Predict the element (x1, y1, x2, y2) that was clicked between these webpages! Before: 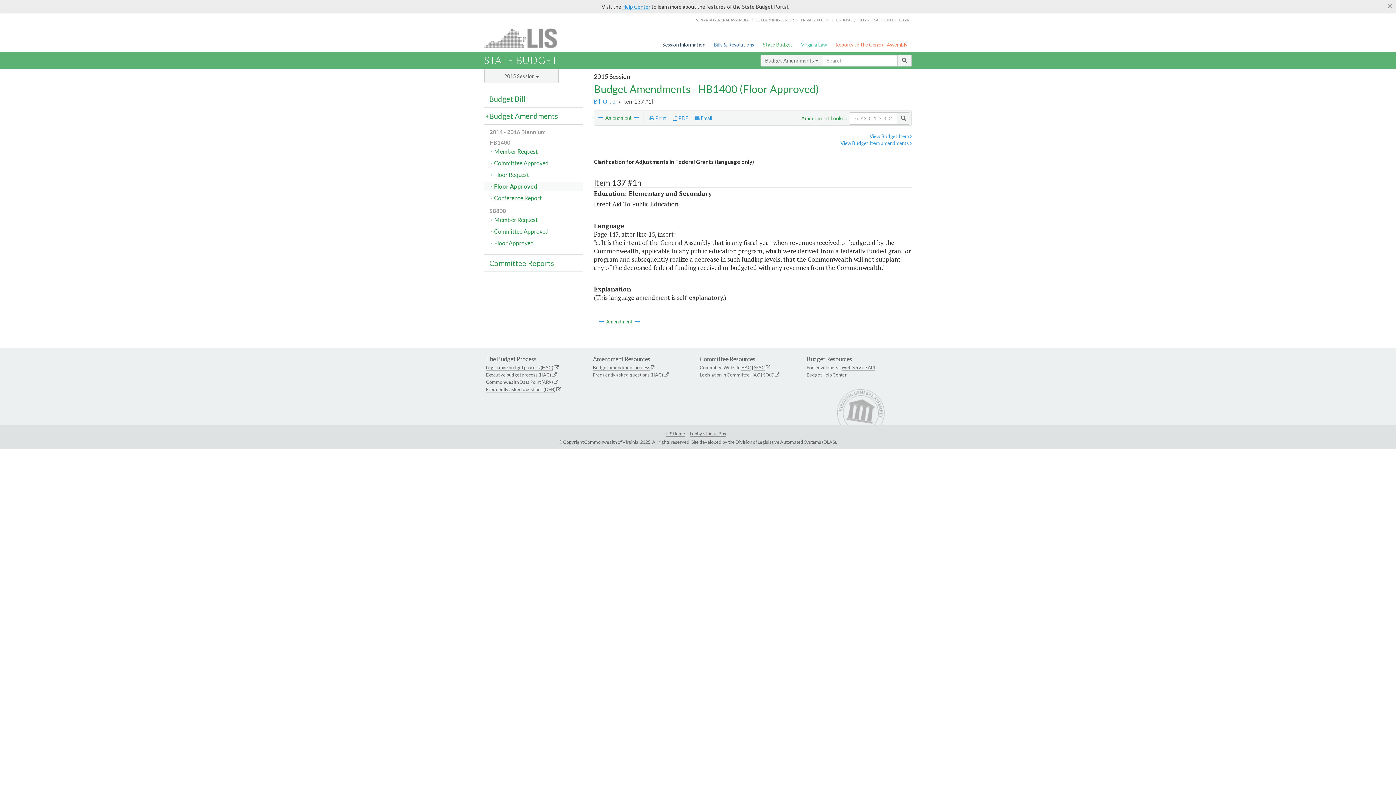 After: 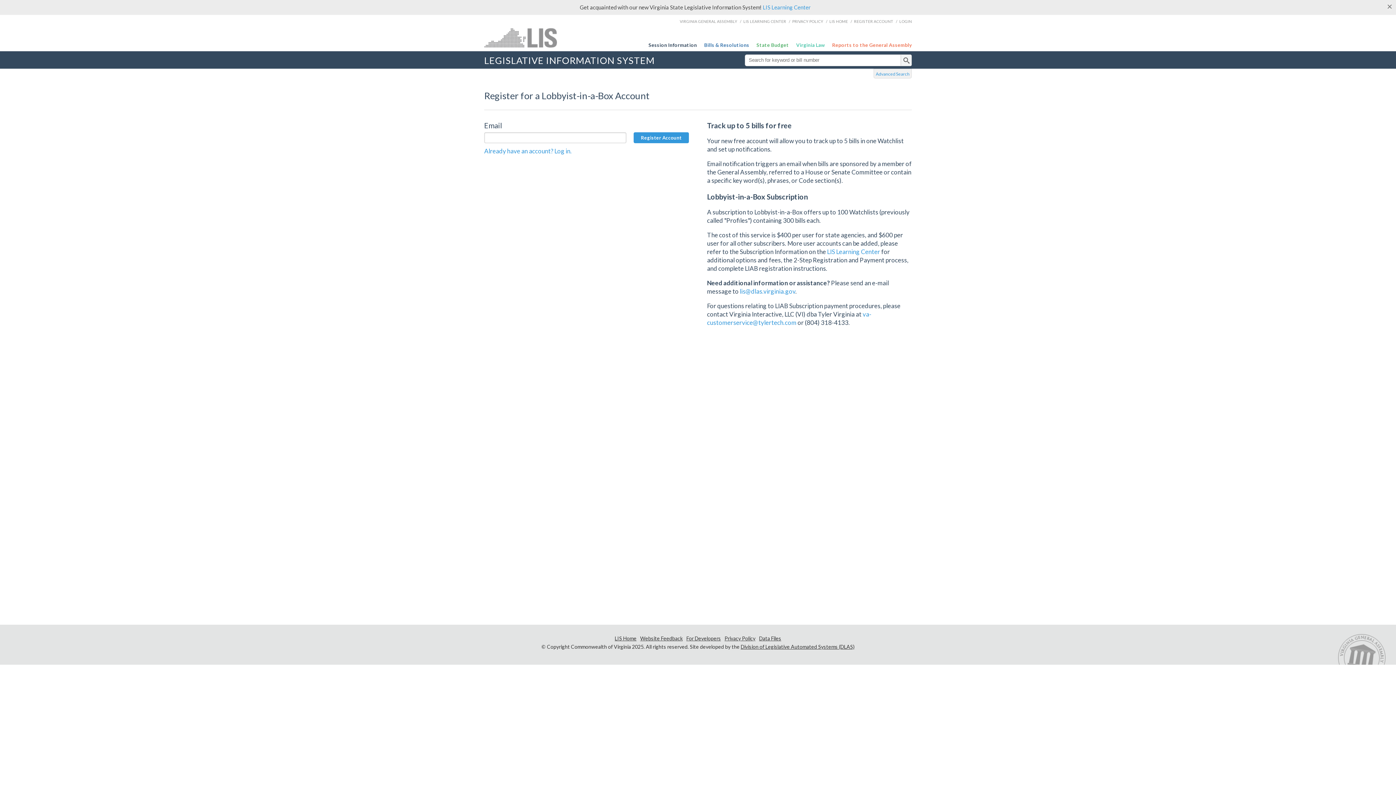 Action: label: REGISTER ACCOUNT bbox: (858, 17, 893, 22)